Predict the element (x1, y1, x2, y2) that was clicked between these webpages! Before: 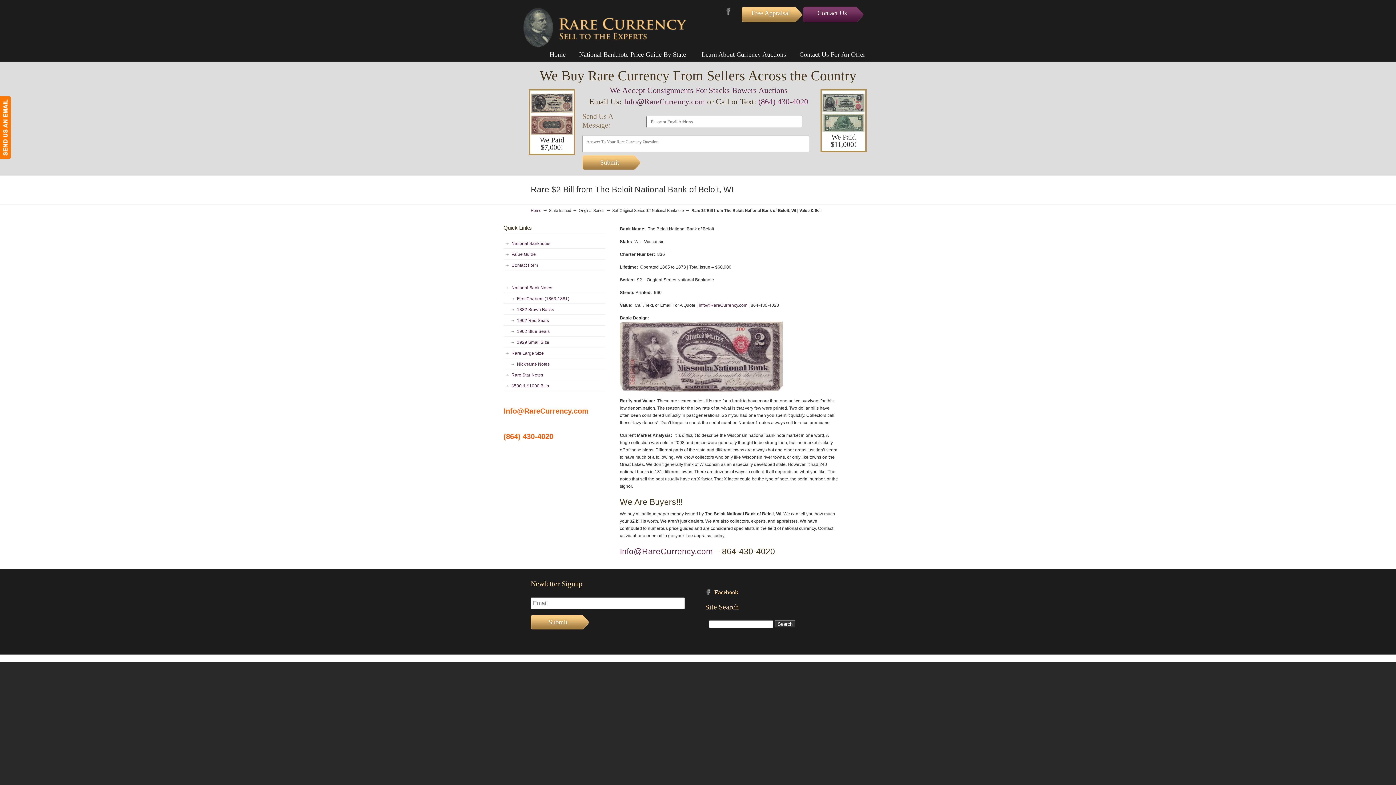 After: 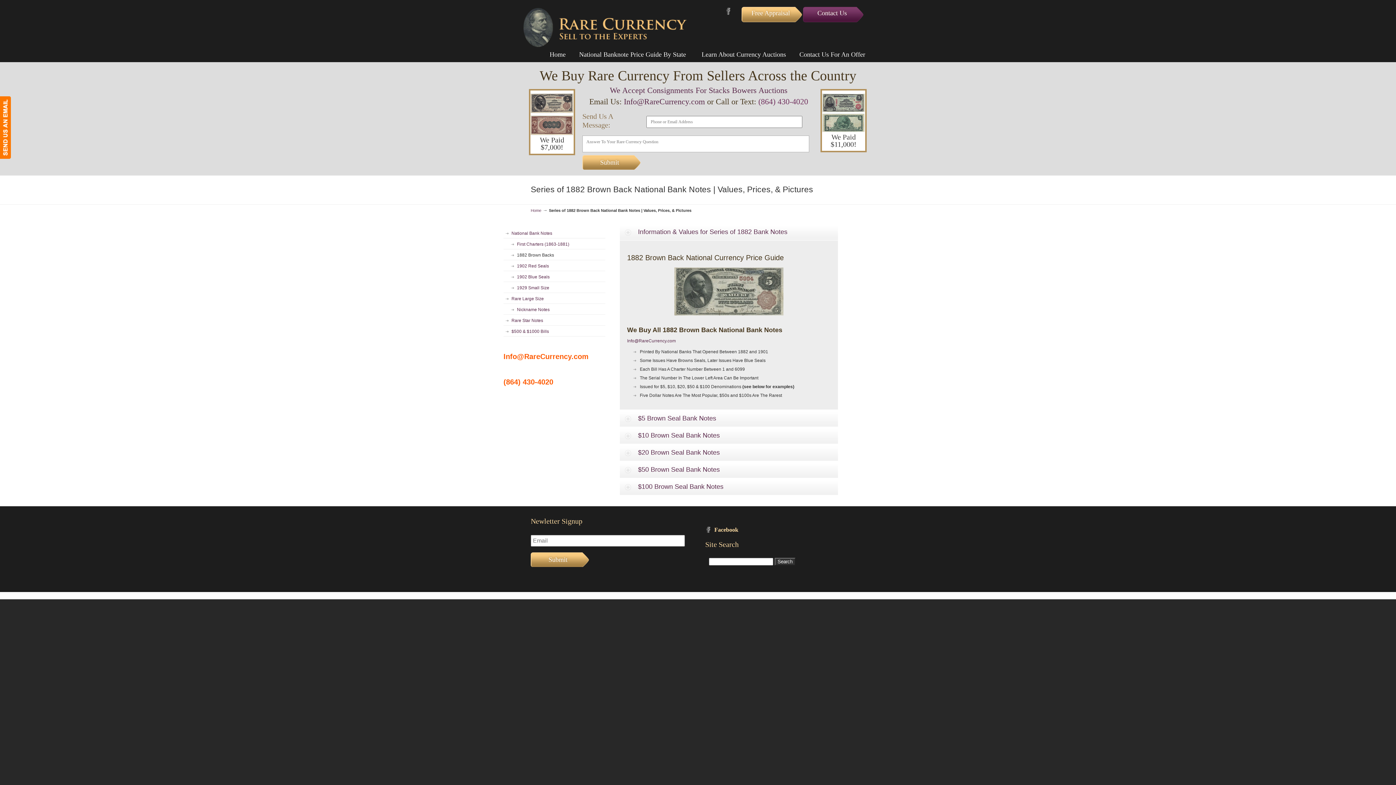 Action: bbox: (503, 256, 605, 267) label: 1882 Brown Backs